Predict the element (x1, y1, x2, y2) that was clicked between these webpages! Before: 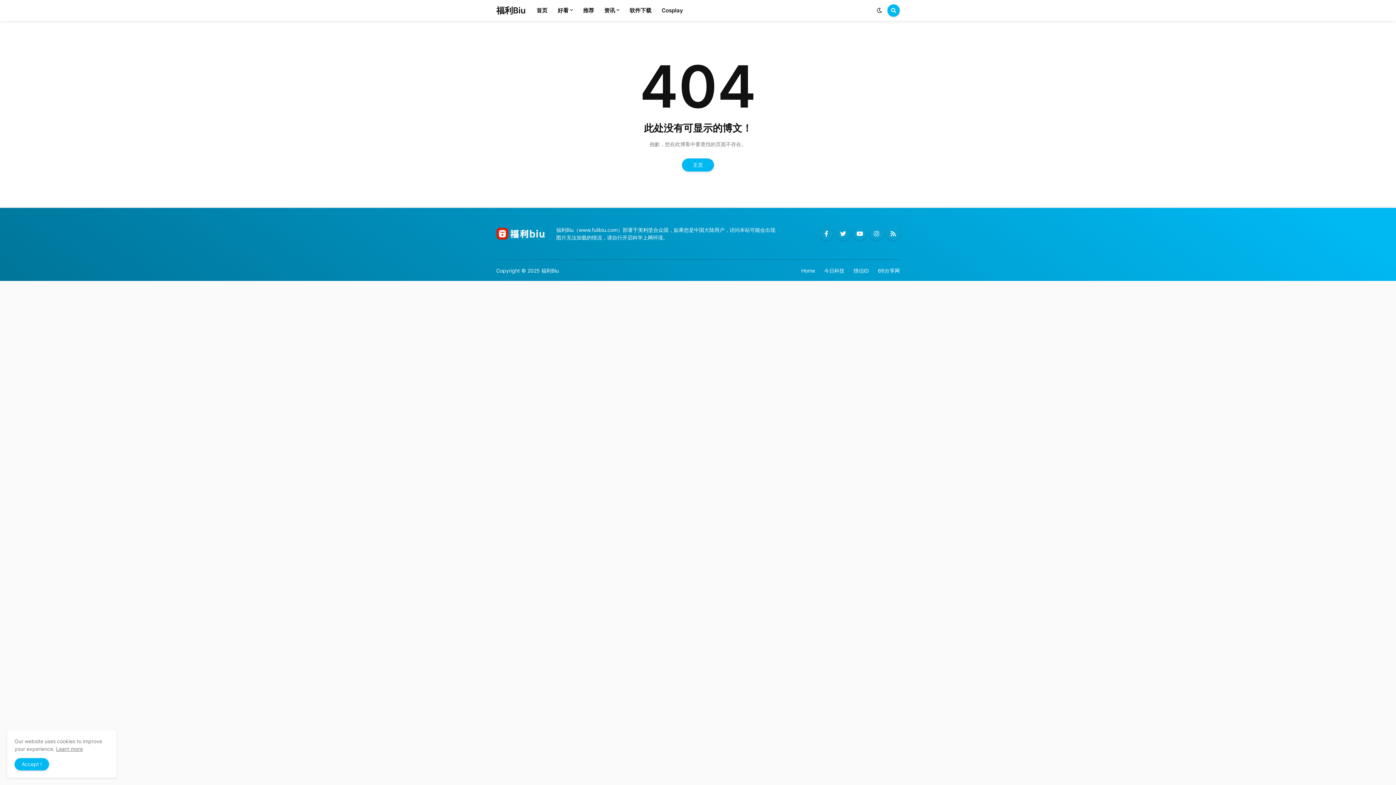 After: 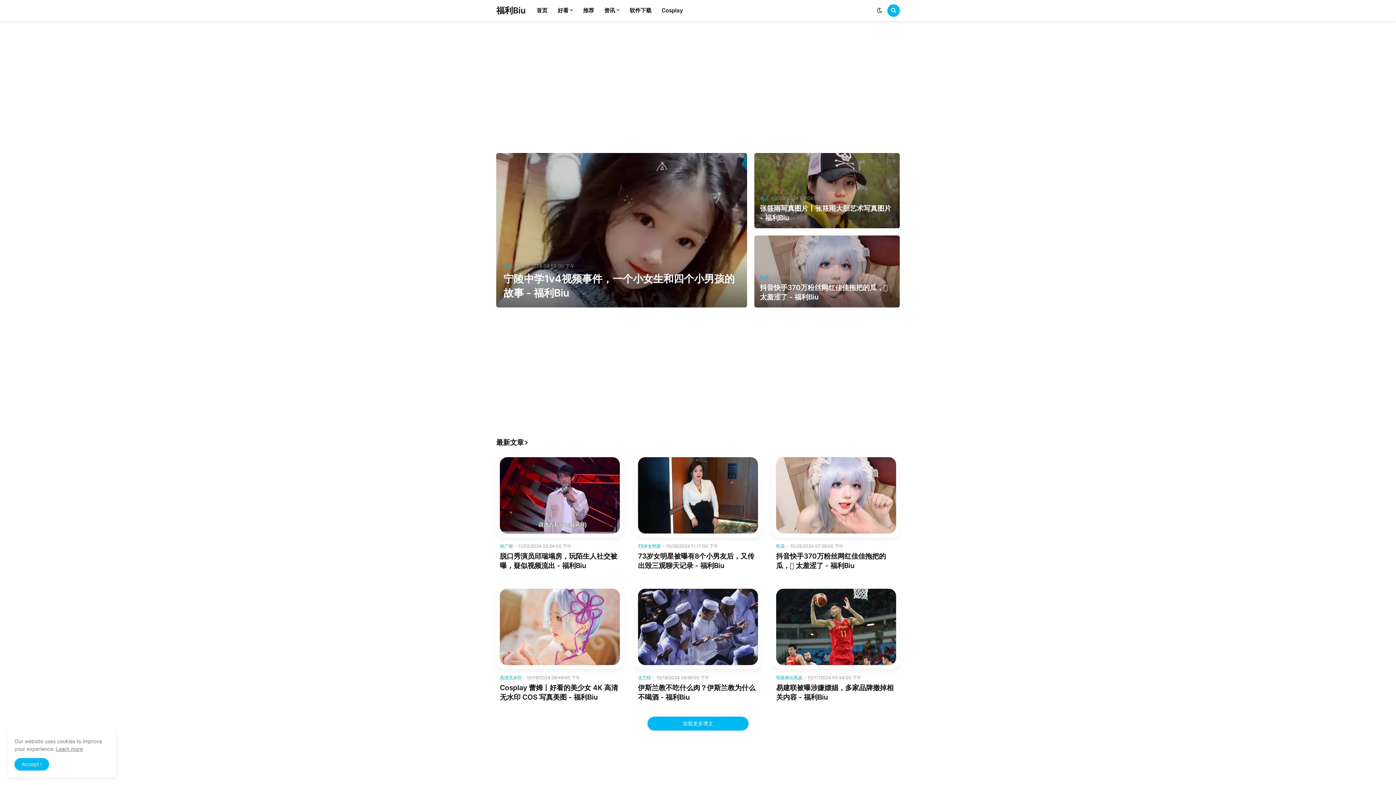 Action: label: Home bbox: (801, 267, 815, 273)